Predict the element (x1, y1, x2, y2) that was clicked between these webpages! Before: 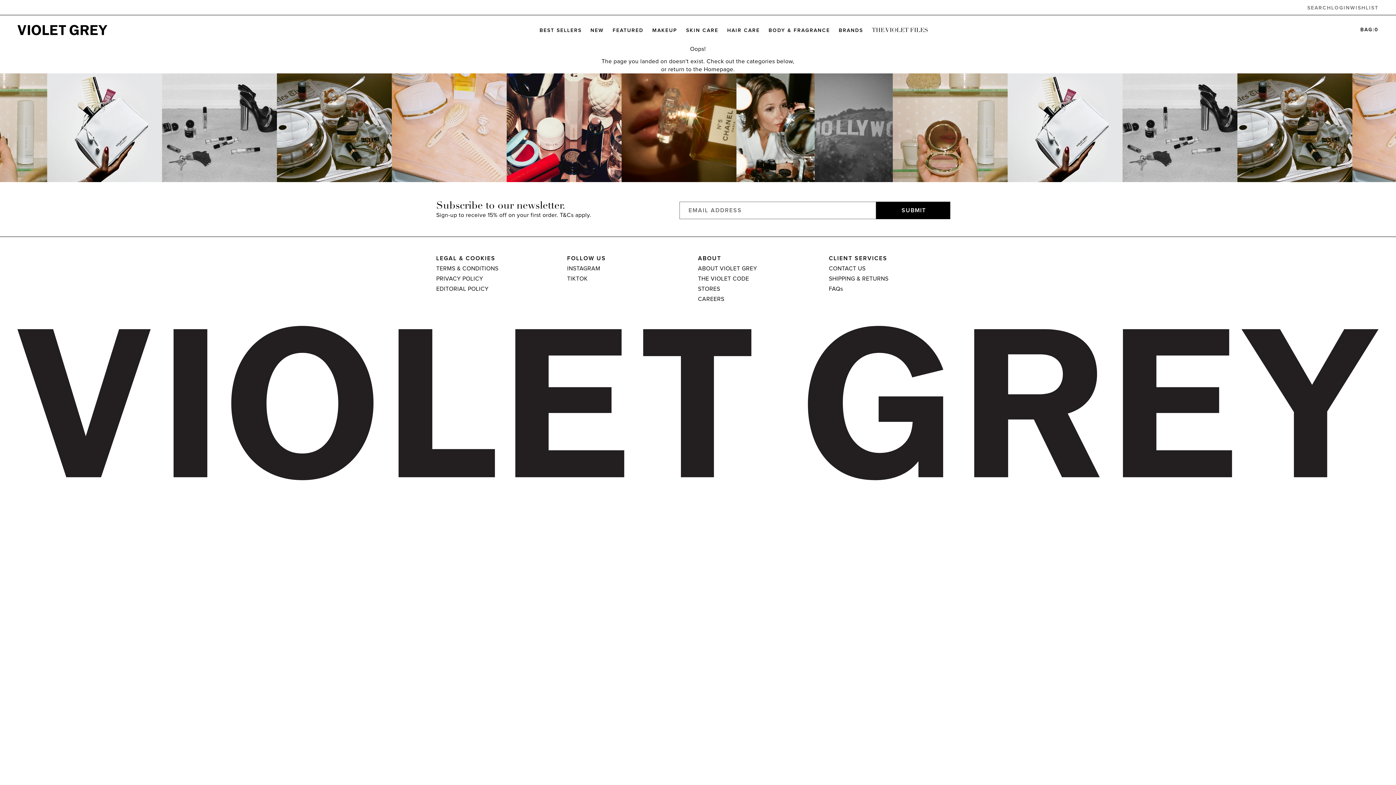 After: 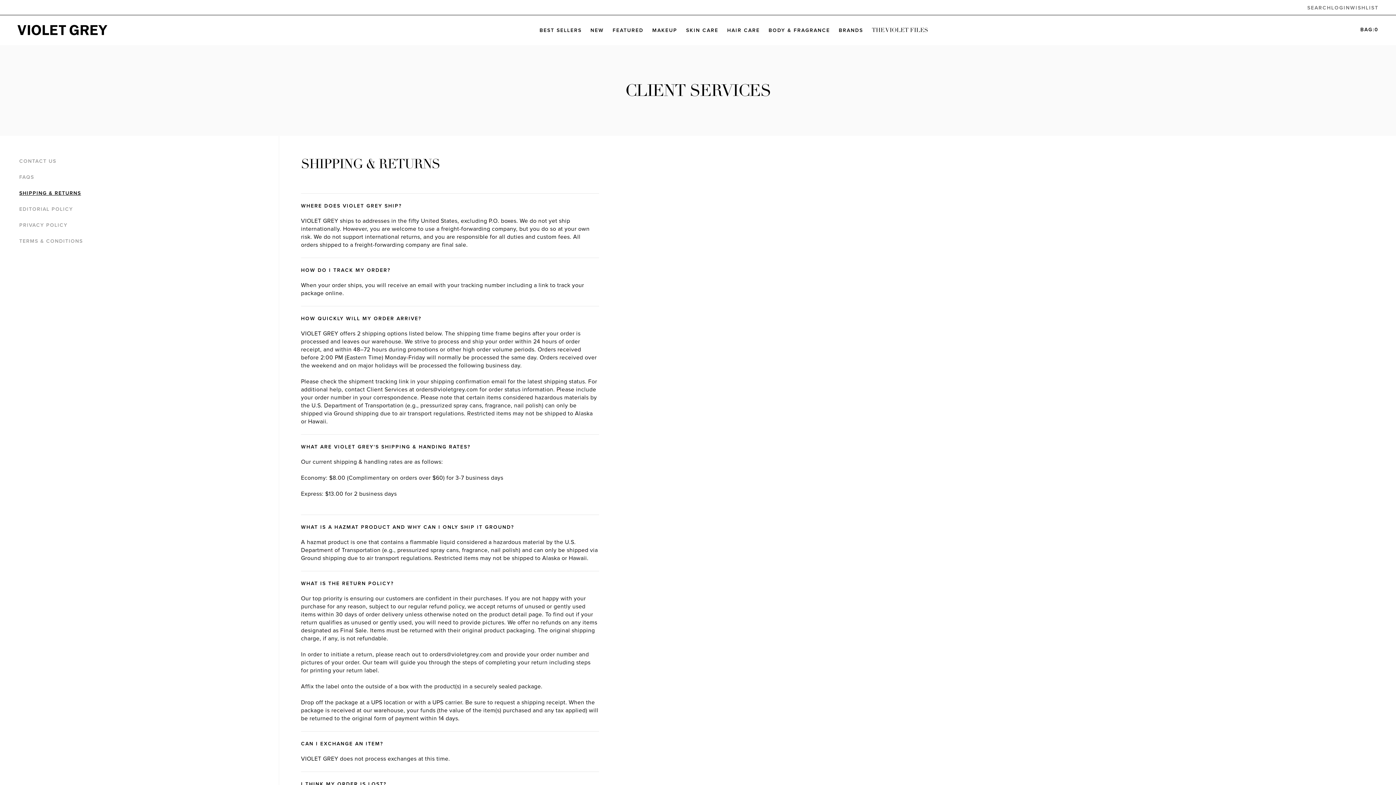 Action: label: SHIPPING & RETURNS bbox: (829, 274, 960, 282)